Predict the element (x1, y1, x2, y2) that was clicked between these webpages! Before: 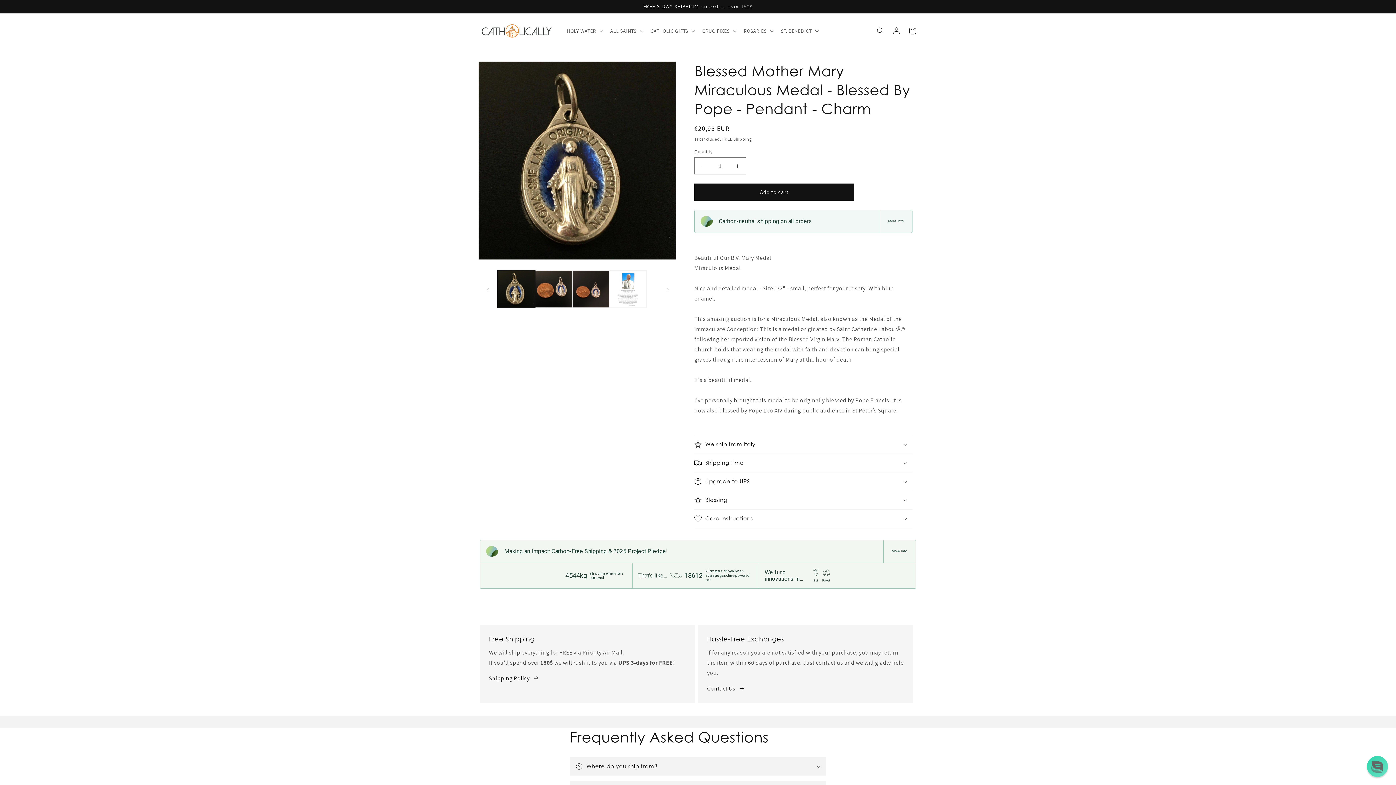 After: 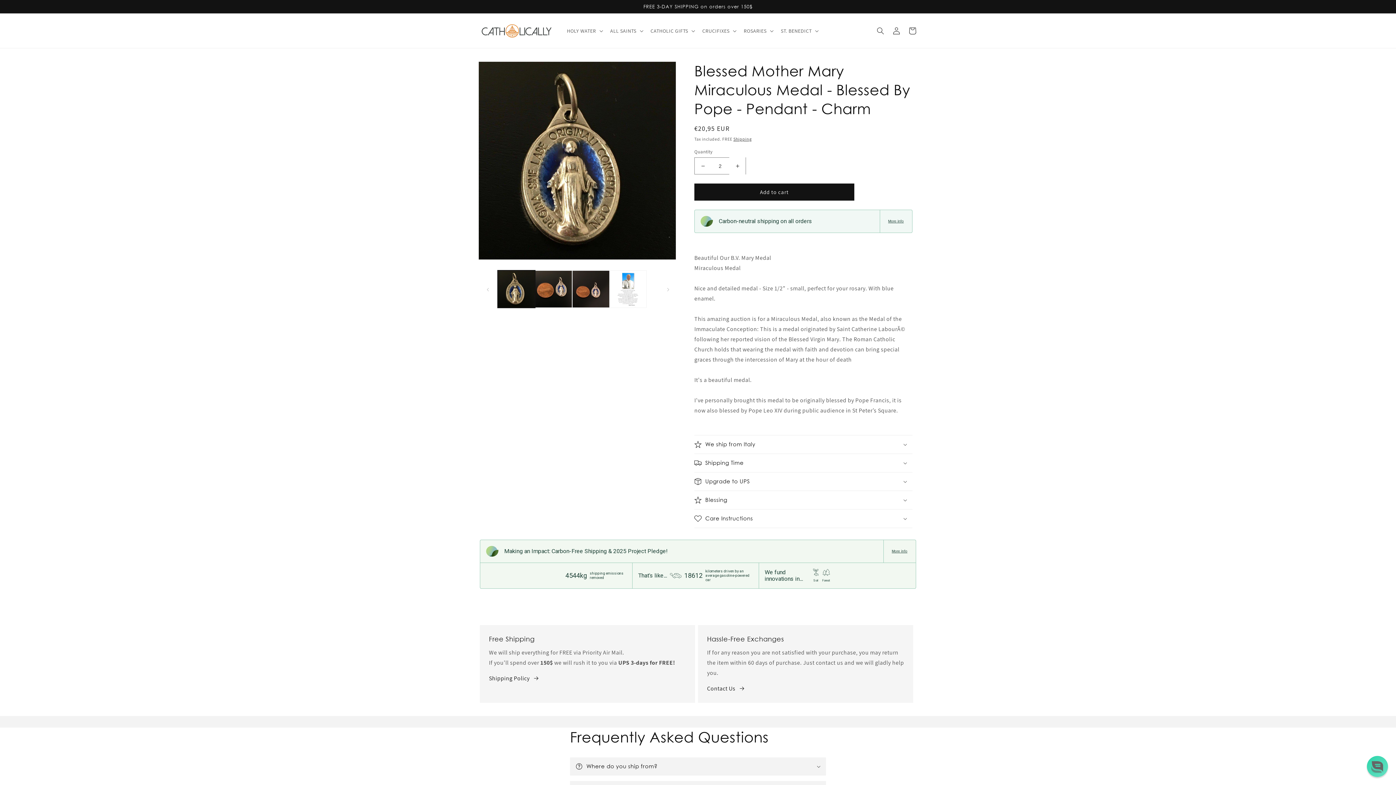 Action: label: Increase quantity for Blessed Mother Mary Miraculous Medal - Blessed By Pope - Pendant - Charm bbox: (729, 157, 745, 174)